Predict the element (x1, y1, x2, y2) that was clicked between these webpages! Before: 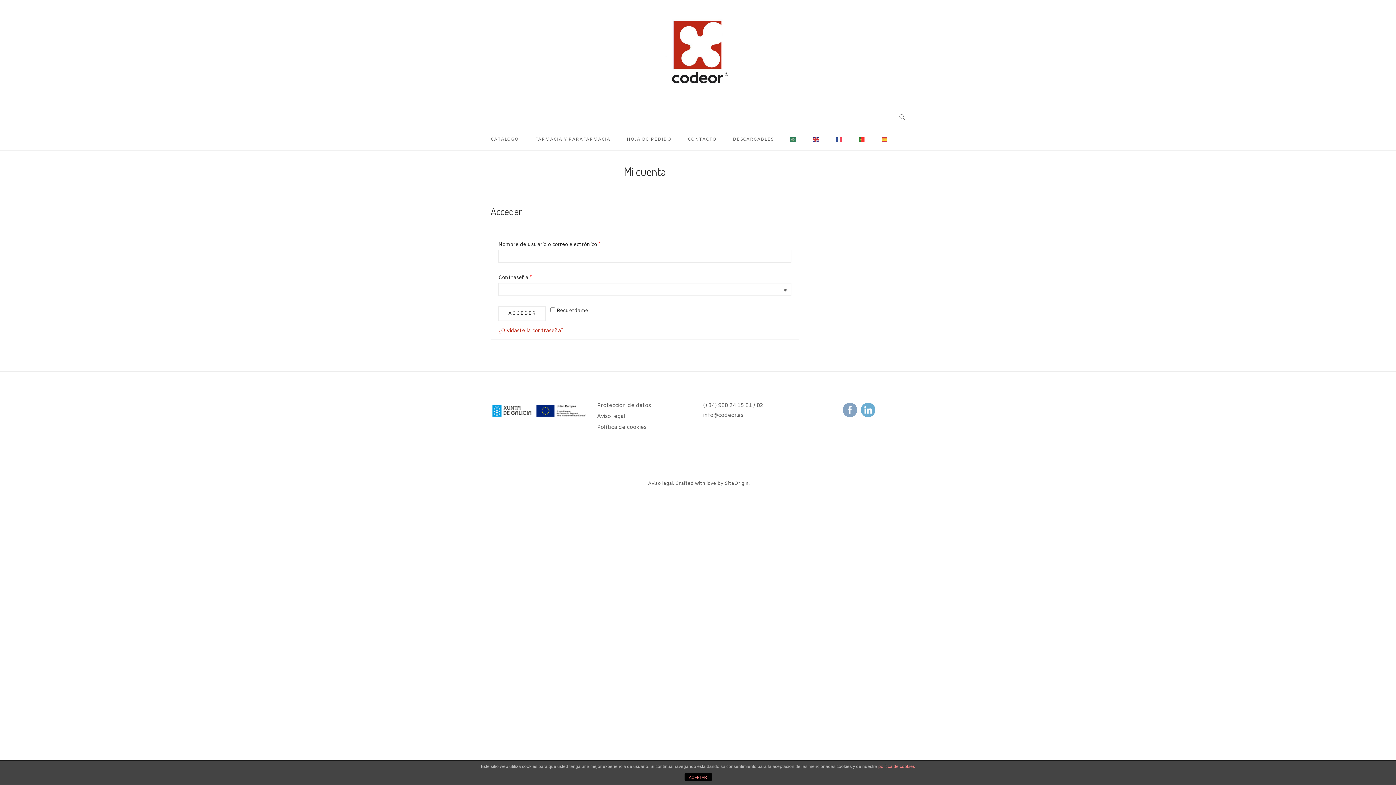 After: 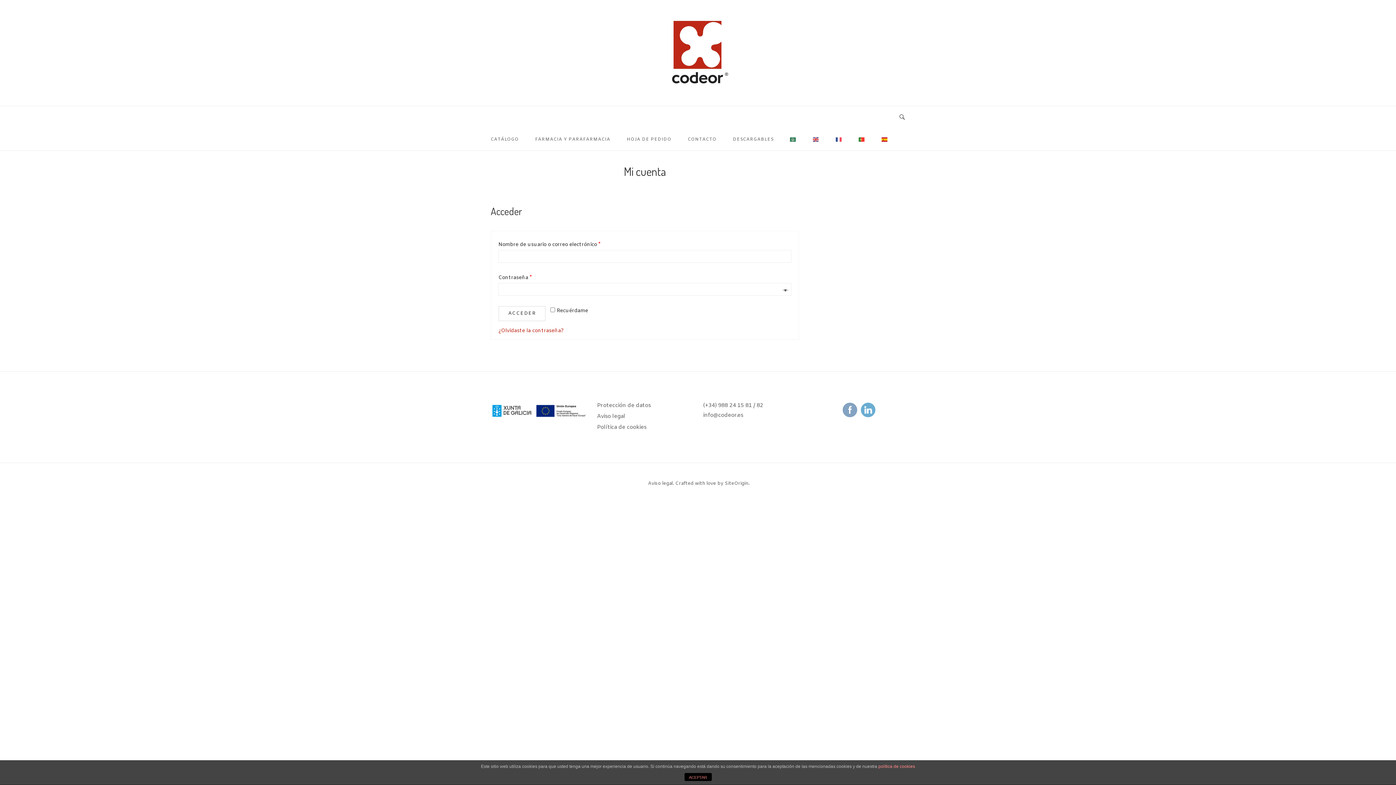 Action: bbox: (881, 128, 888, 150)